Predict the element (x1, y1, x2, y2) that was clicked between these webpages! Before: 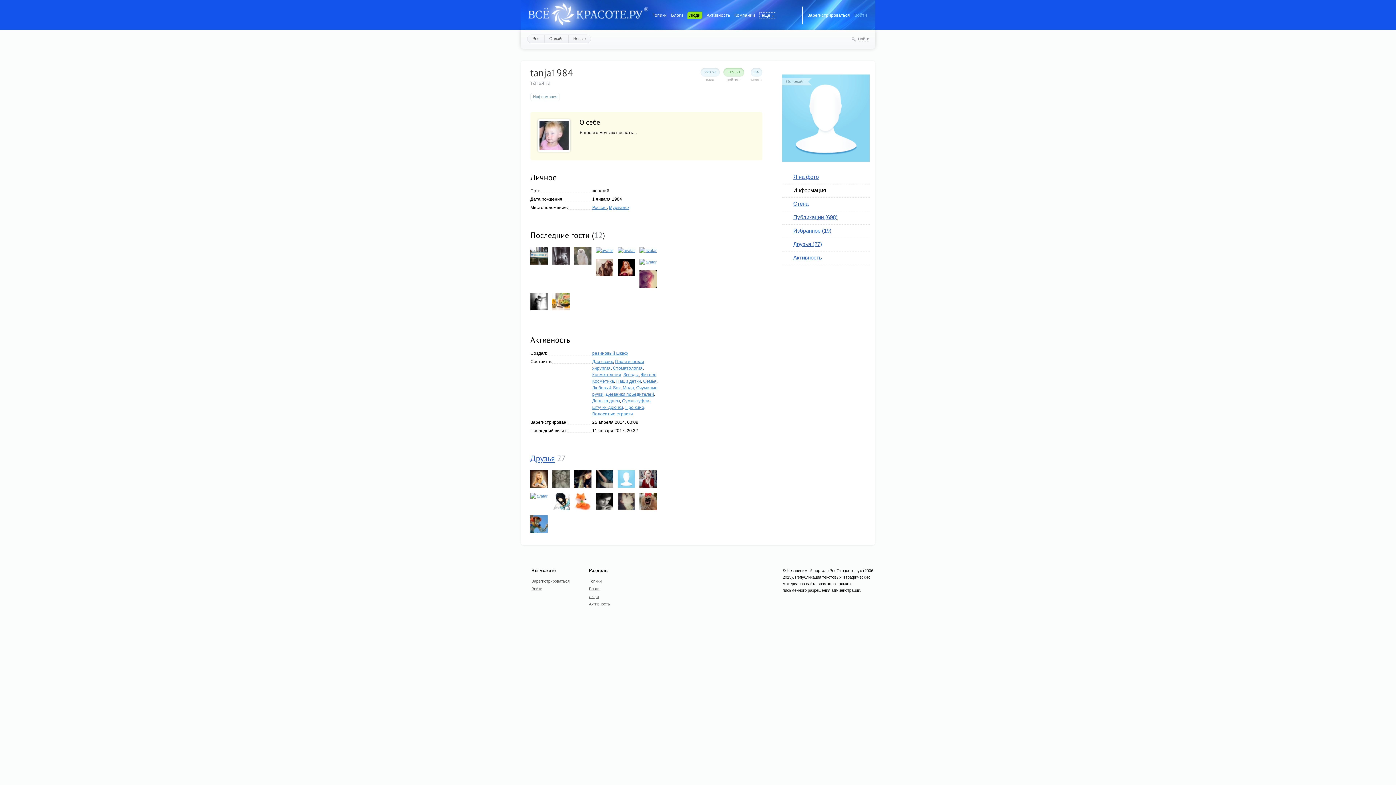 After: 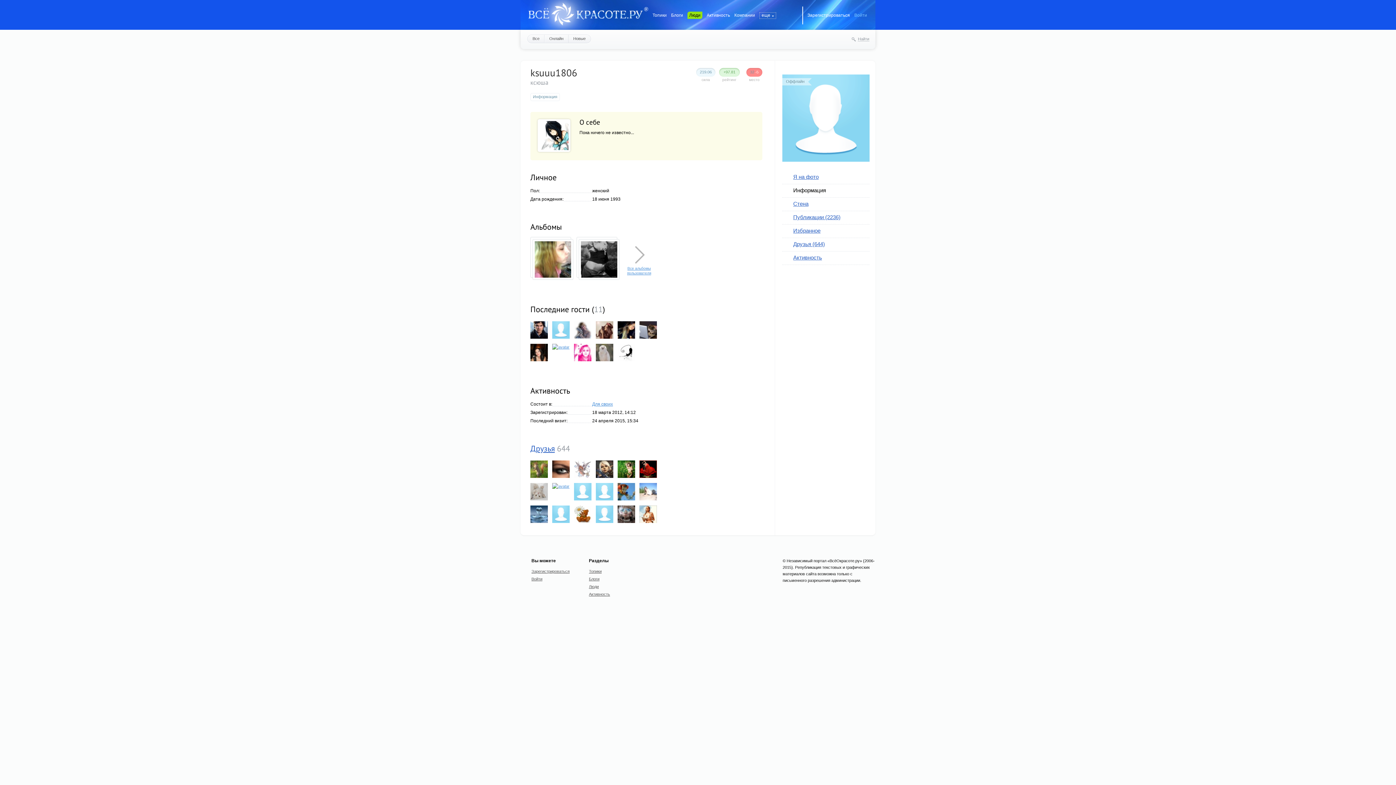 Action: bbox: (552, 493, 569, 510)